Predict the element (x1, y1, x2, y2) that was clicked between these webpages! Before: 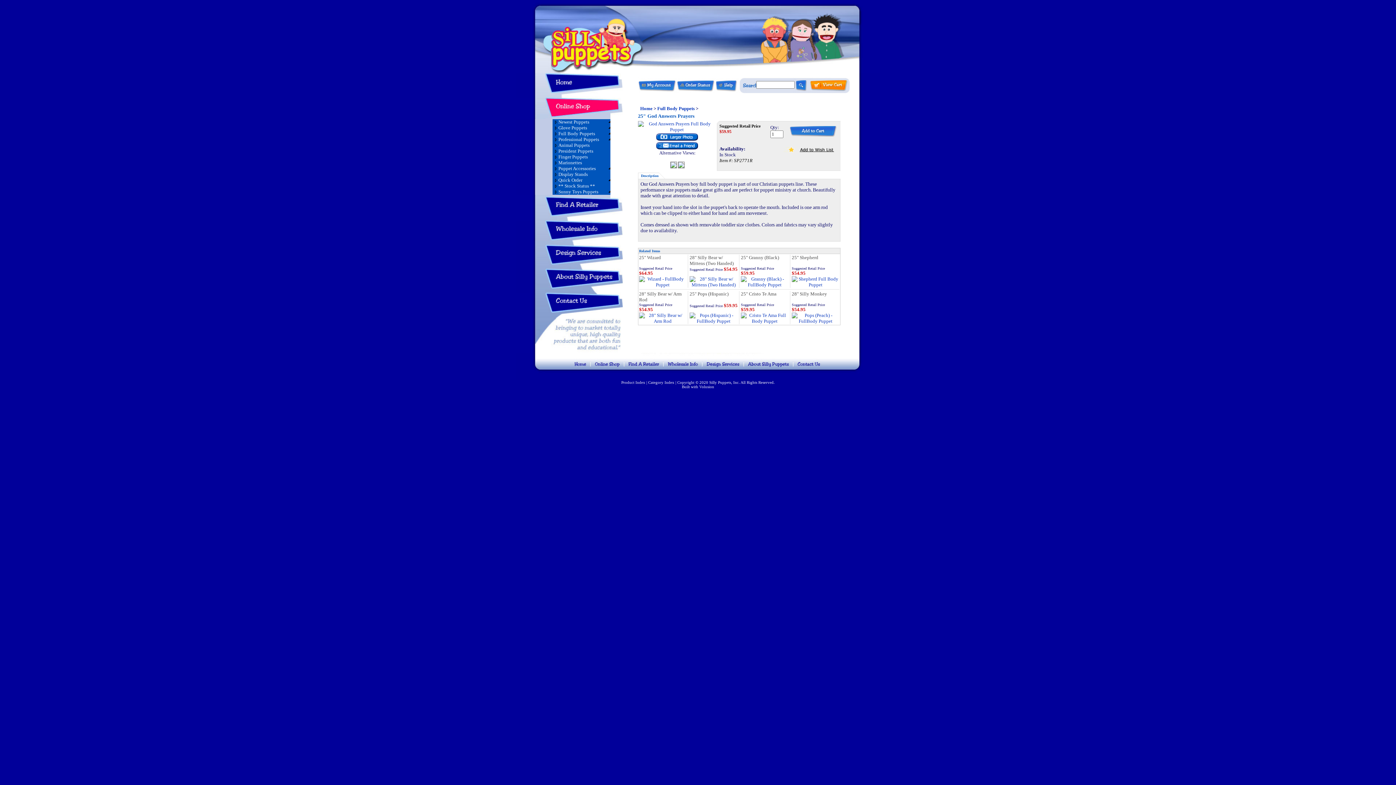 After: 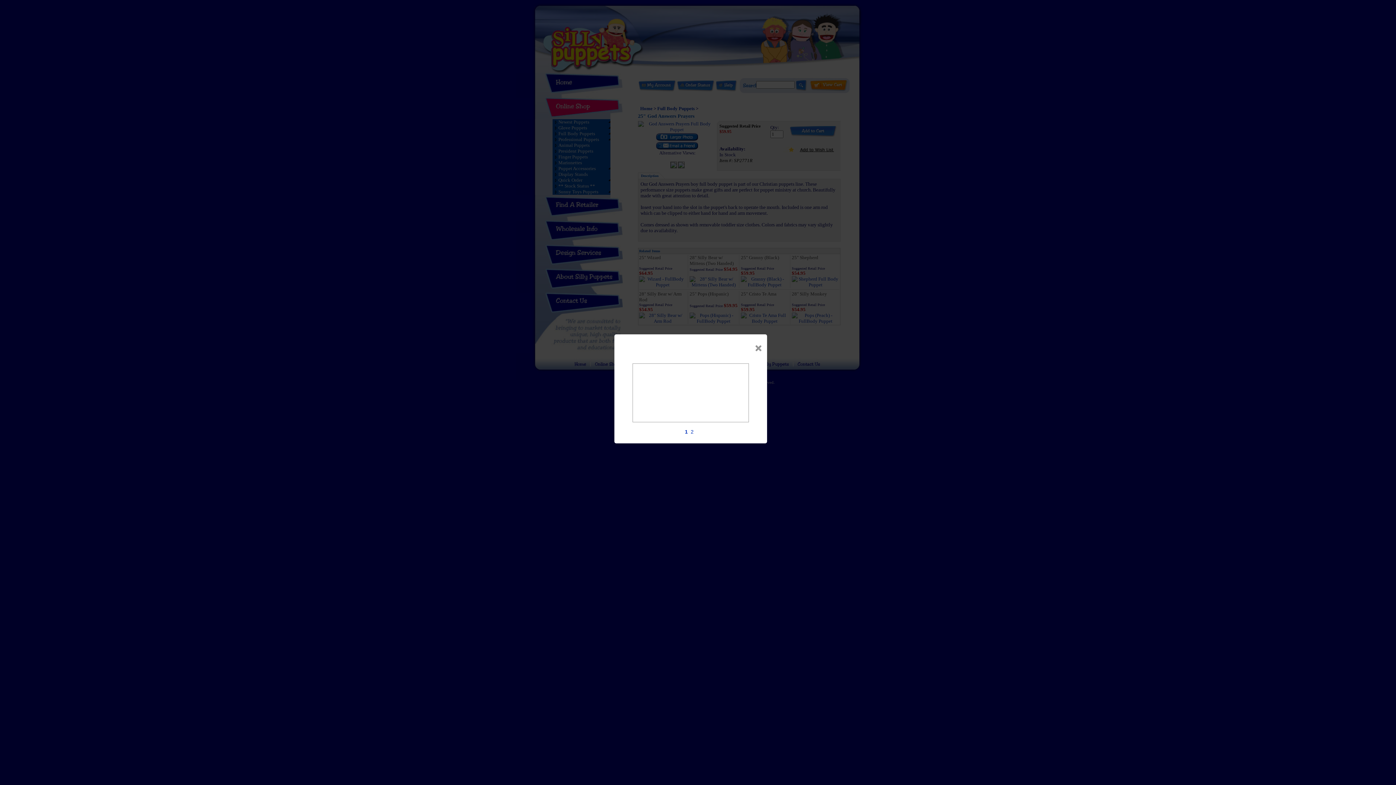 Action: bbox: (656, 137, 698, 142)